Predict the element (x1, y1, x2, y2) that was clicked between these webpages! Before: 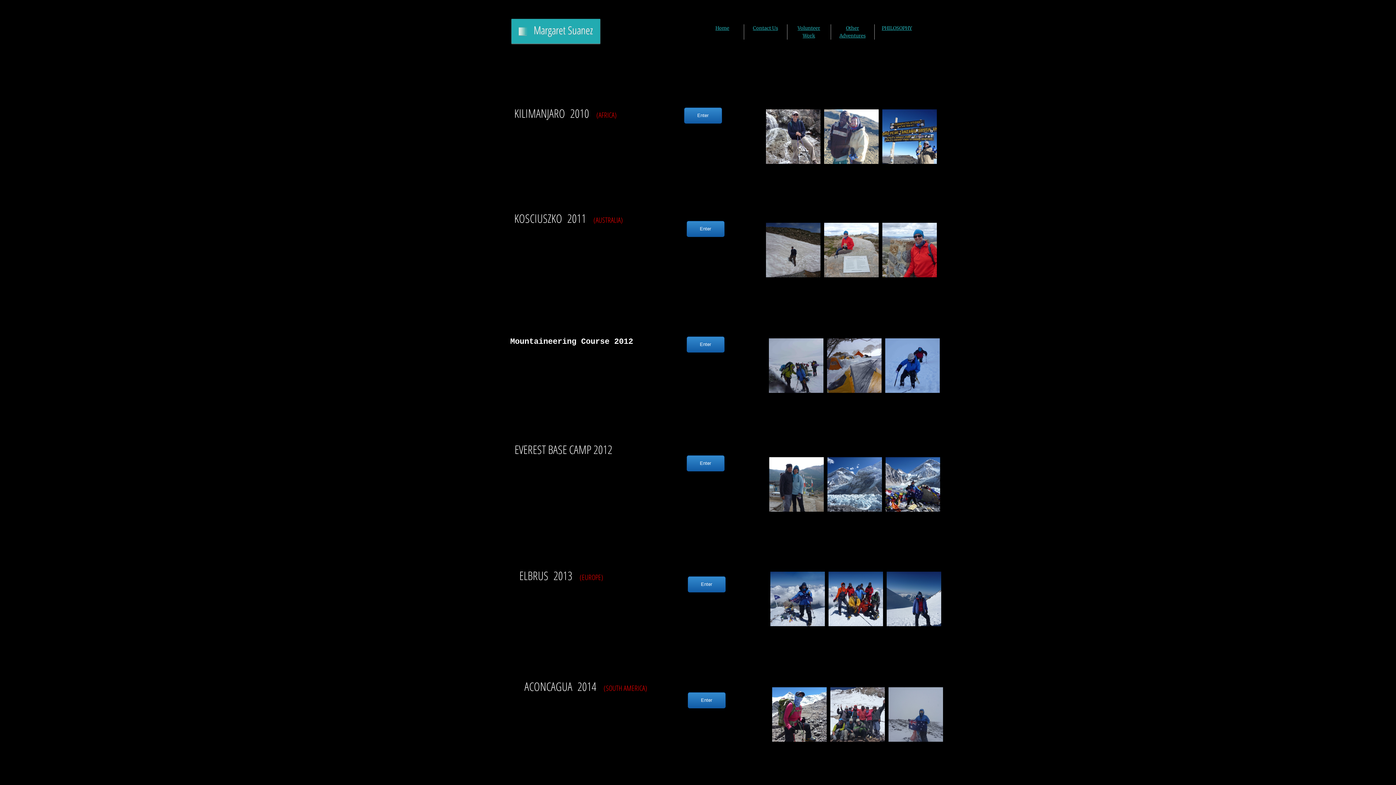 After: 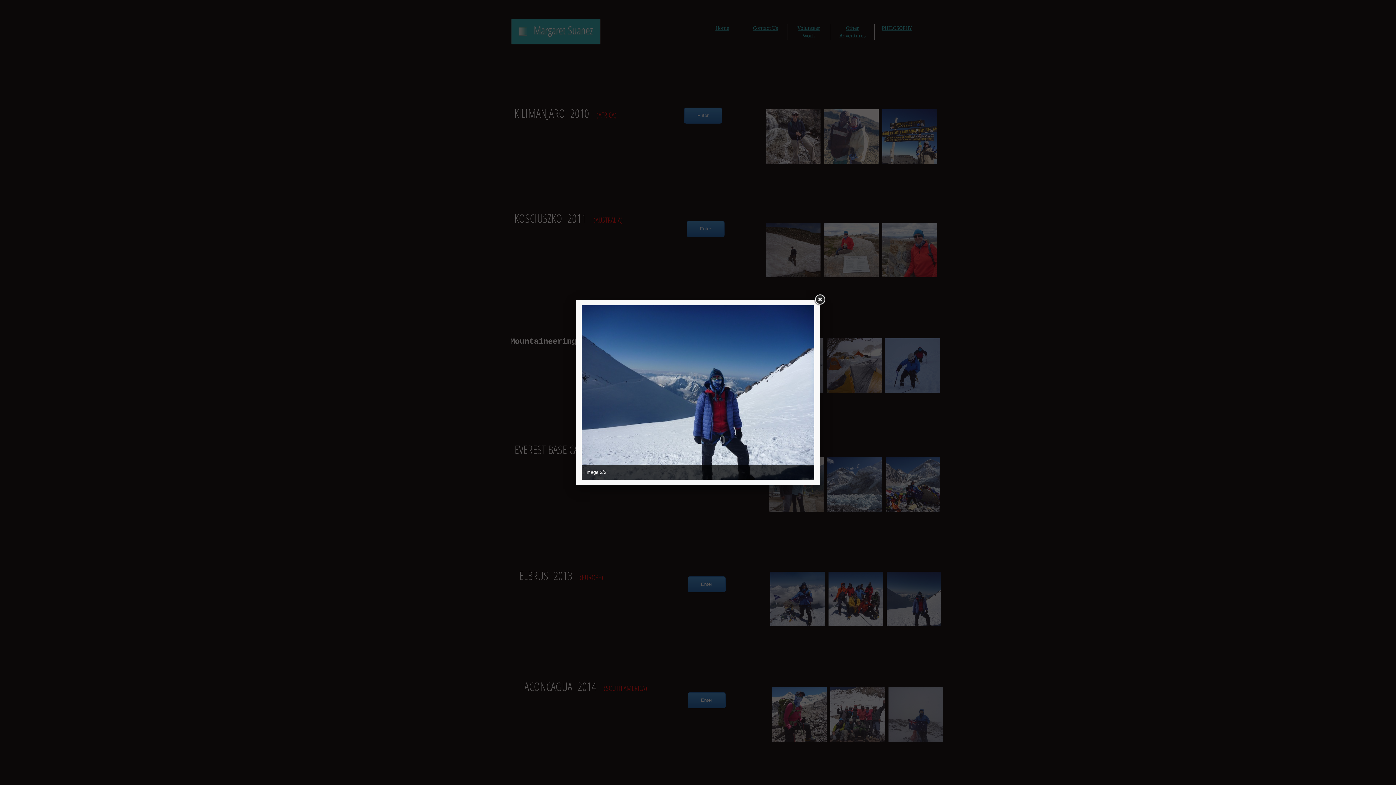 Action: bbox: (886, 572, 941, 626)